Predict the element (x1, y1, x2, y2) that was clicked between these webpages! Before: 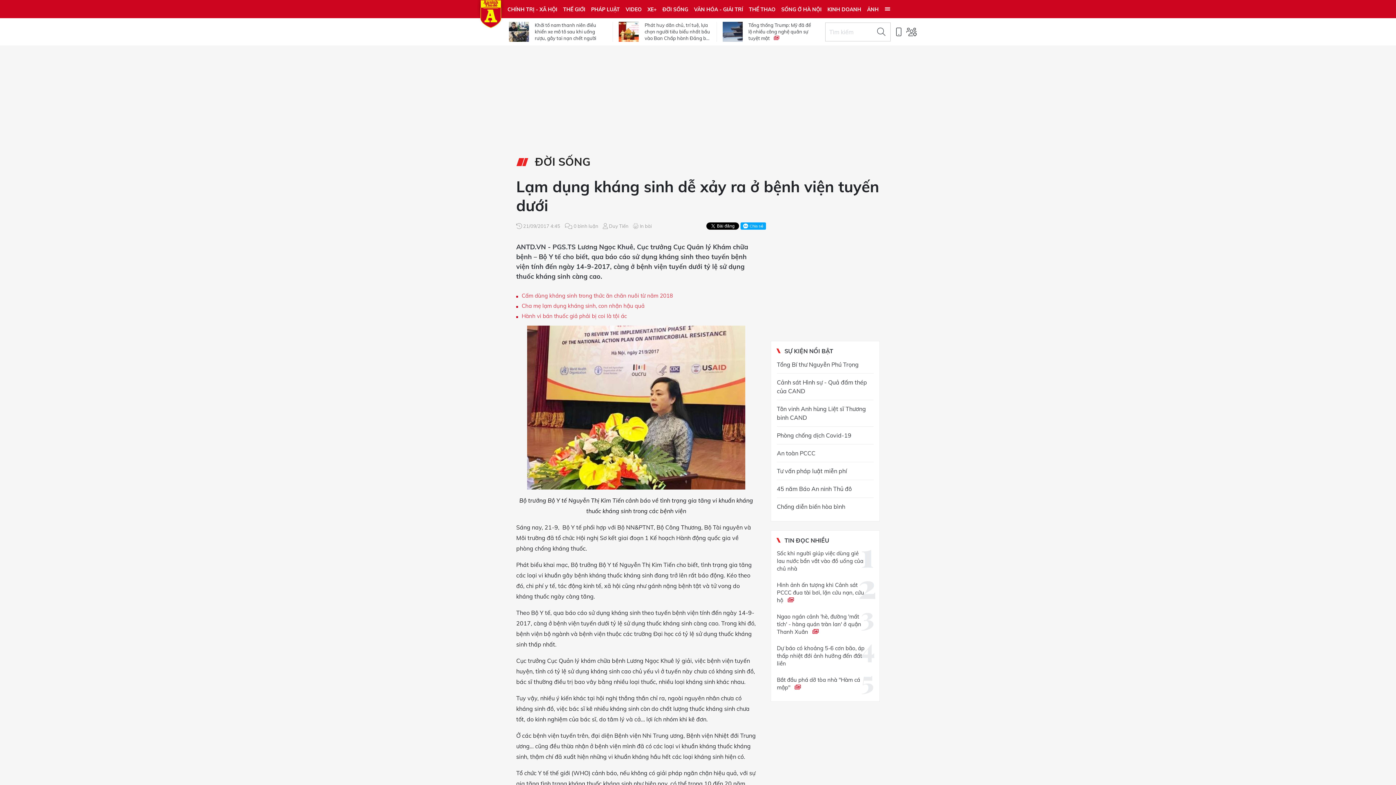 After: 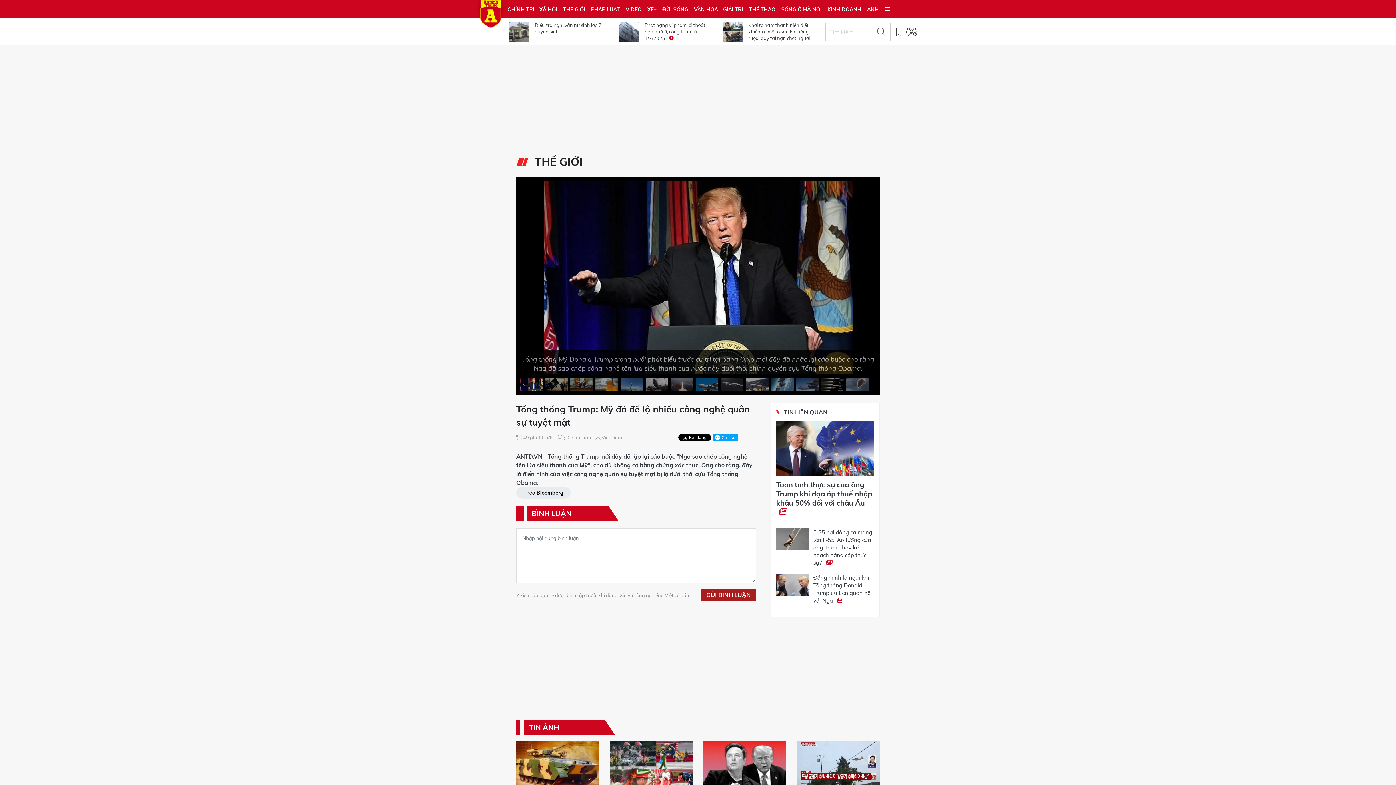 Action: bbox: (722, 21, 742, 41)